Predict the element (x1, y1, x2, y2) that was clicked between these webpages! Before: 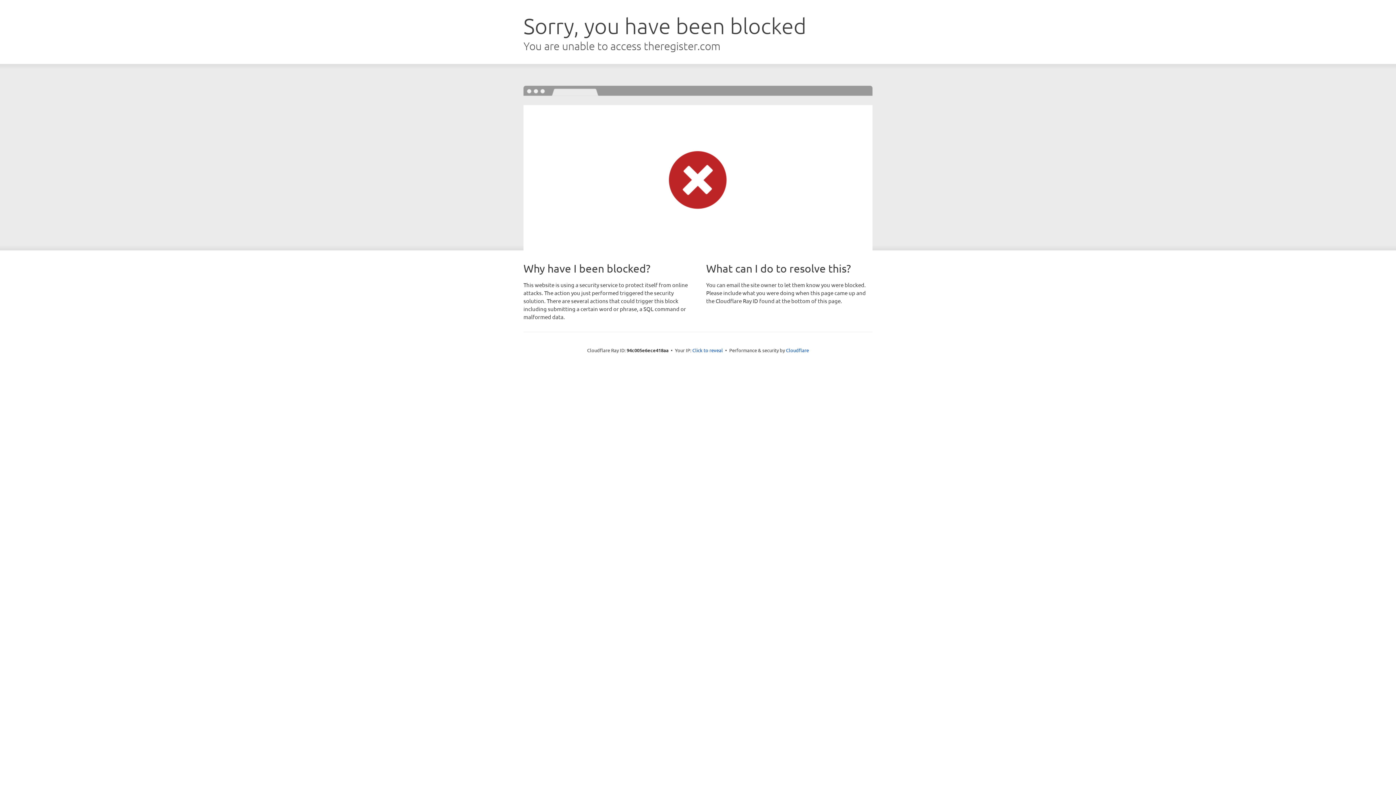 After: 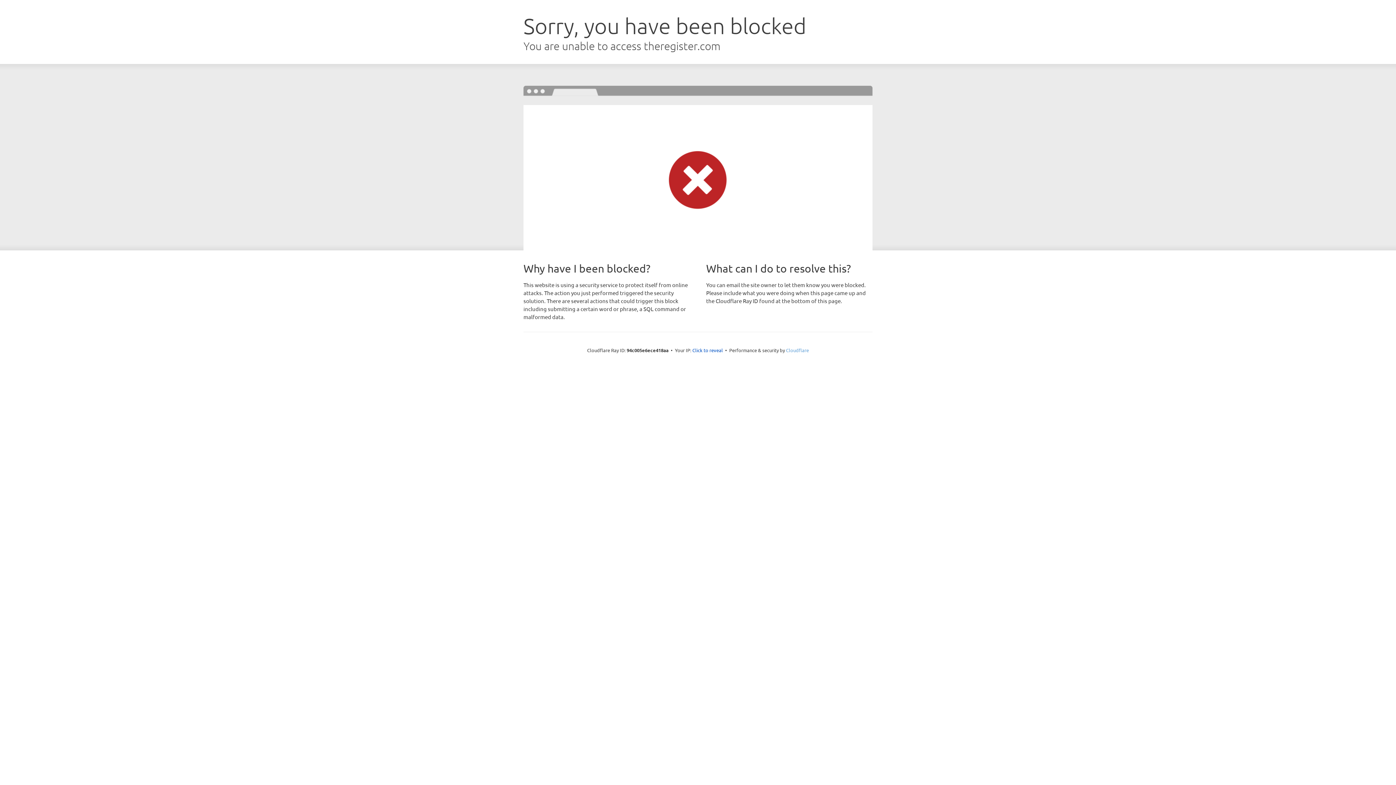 Action: bbox: (786, 347, 809, 353) label: Cloudflare